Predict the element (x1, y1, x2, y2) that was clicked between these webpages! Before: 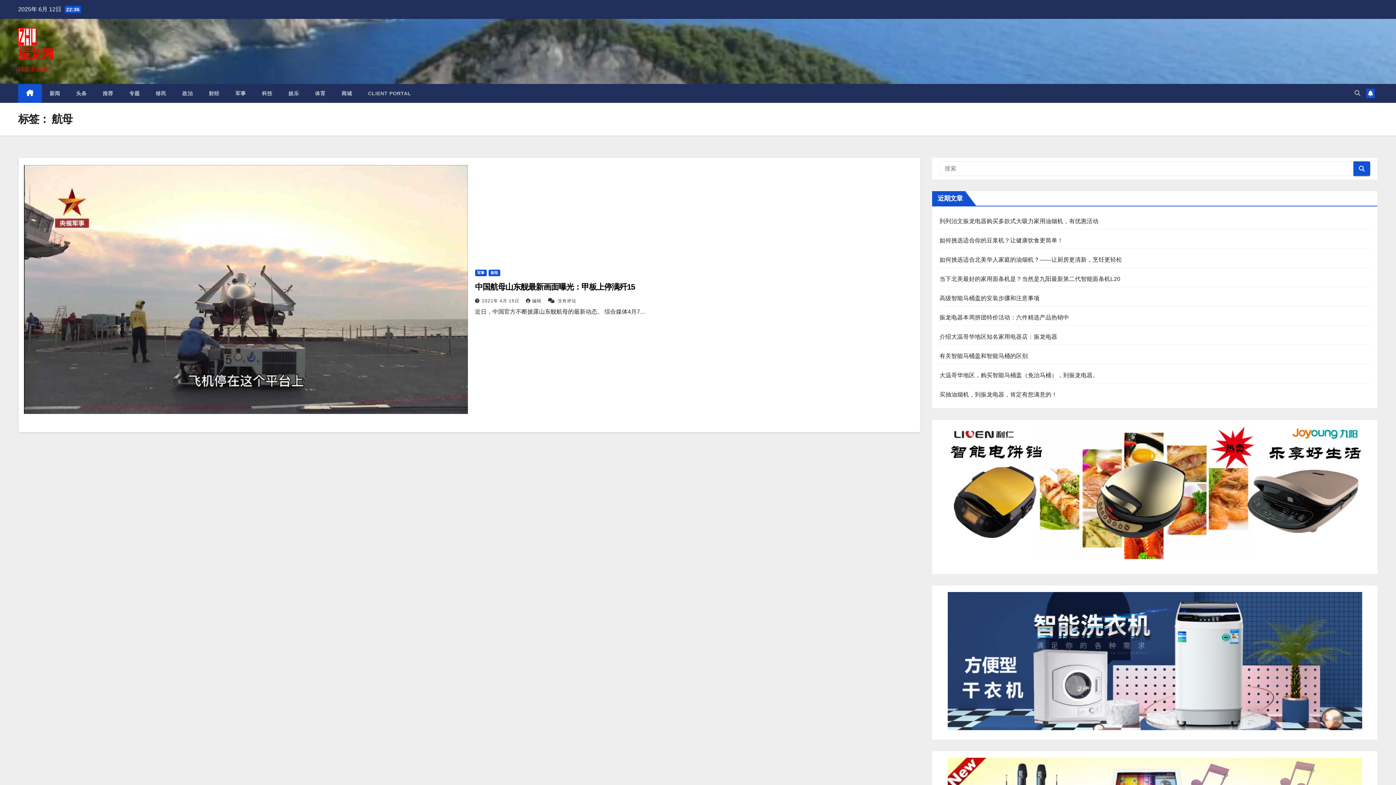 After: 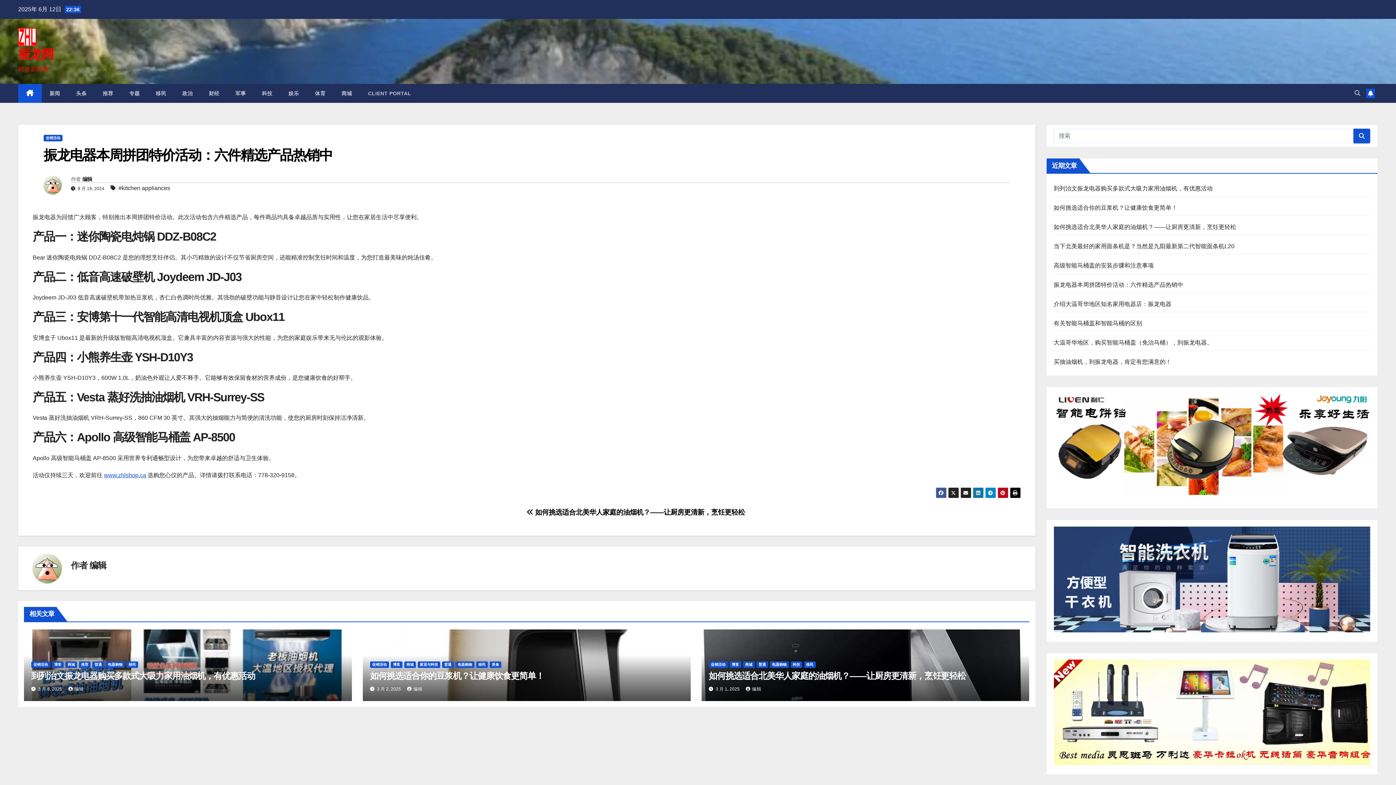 Action: bbox: (939, 314, 1069, 320) label: 振龙电器本周拼团特价活动：六件精选产品热销中